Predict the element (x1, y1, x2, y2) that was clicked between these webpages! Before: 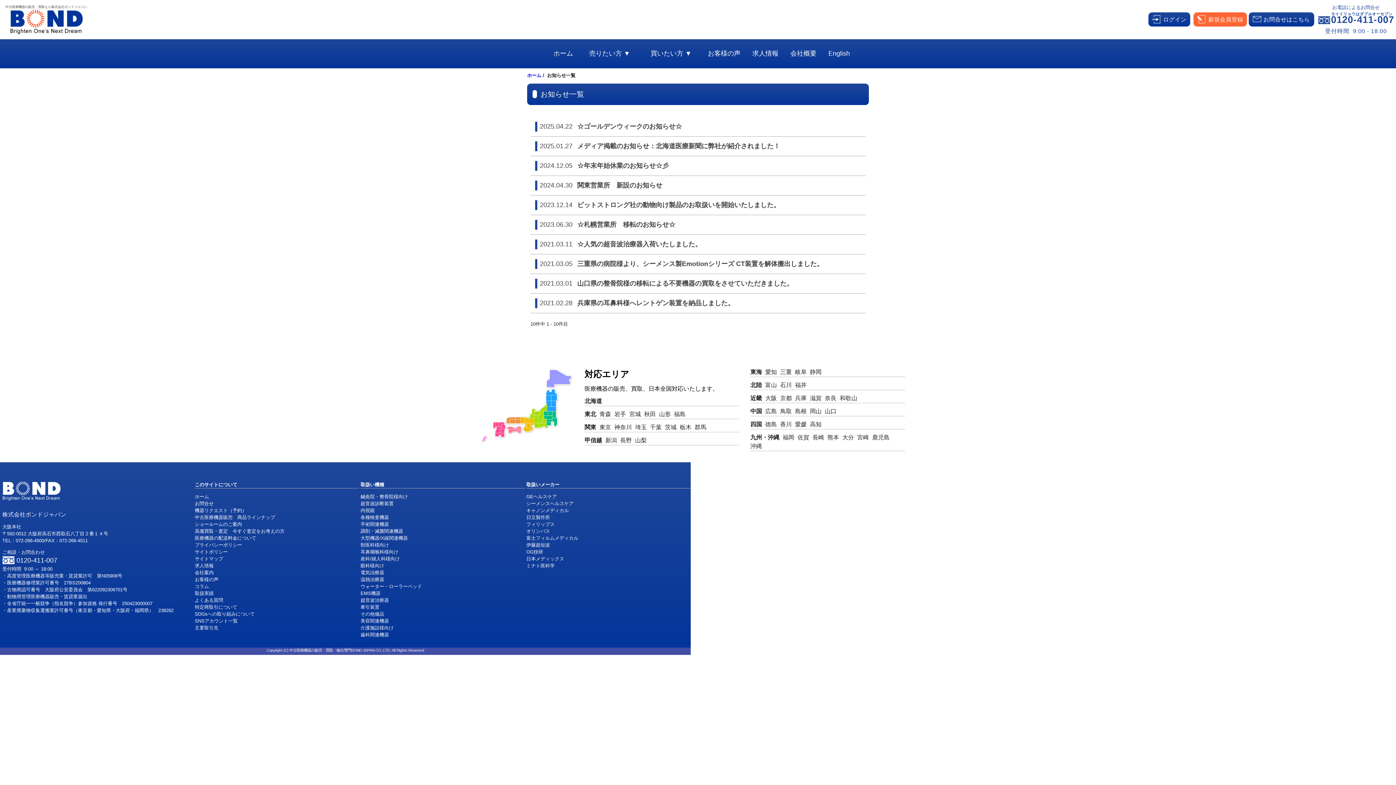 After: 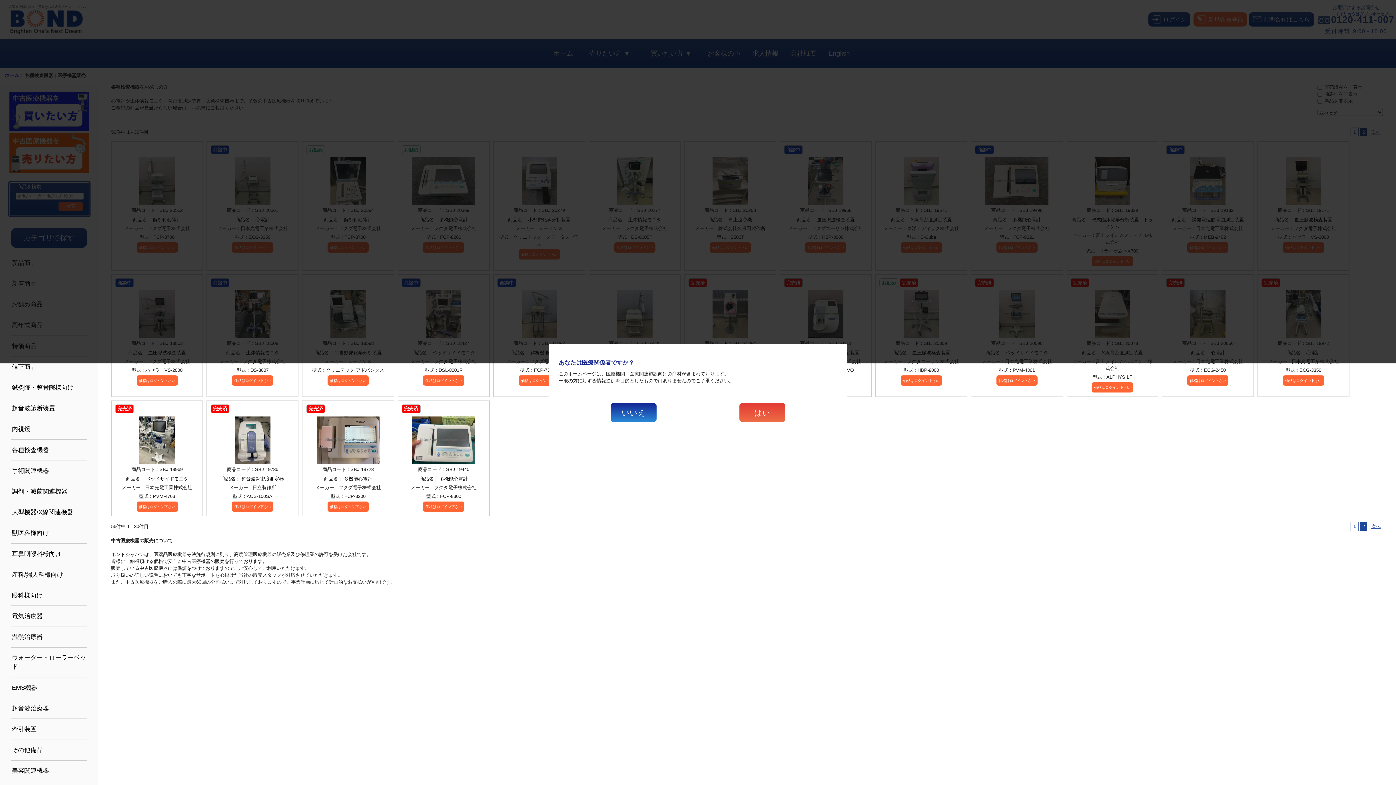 Action: bbox: (360, 514, 525, 521) label: 各種検査機器